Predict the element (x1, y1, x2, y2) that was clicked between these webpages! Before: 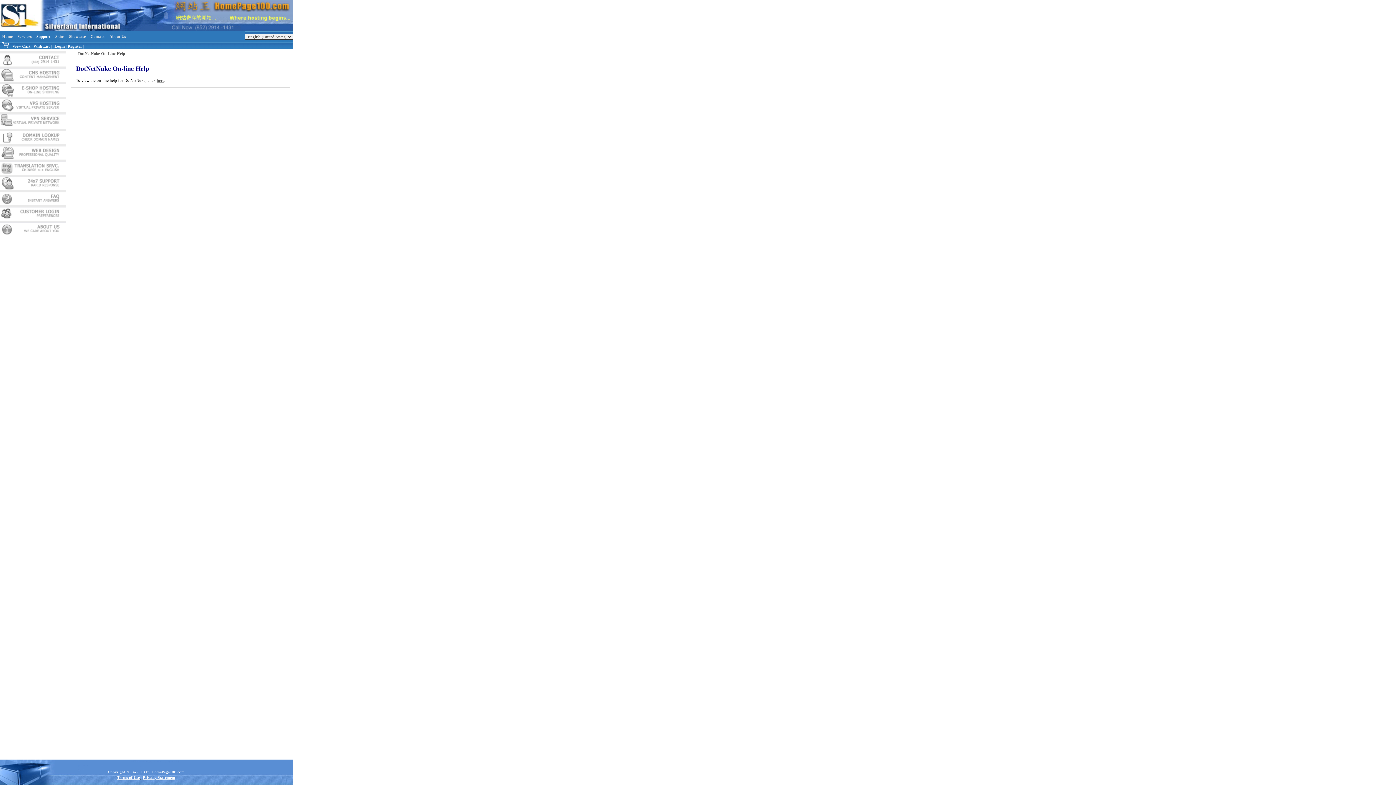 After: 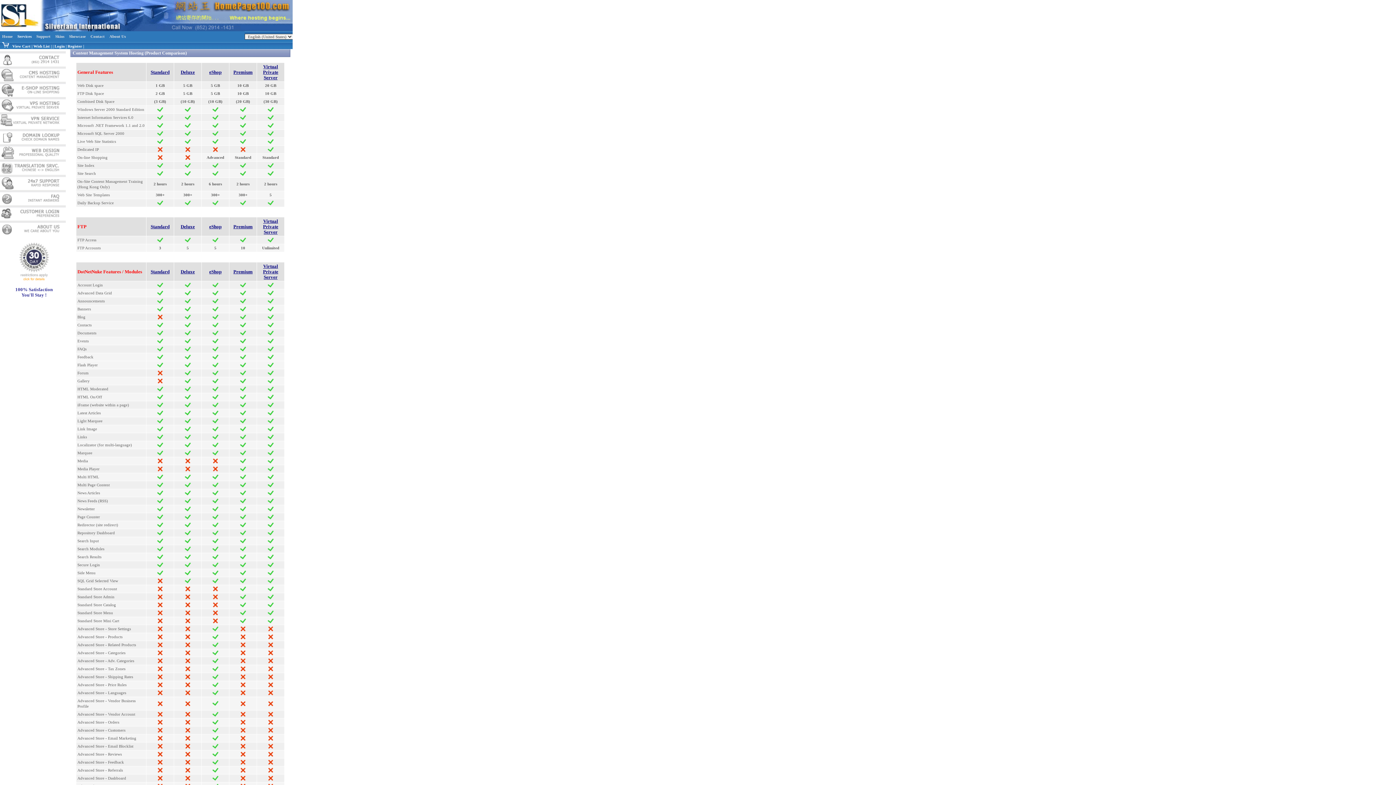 Action: bbox: (0, 78, 65, 82)